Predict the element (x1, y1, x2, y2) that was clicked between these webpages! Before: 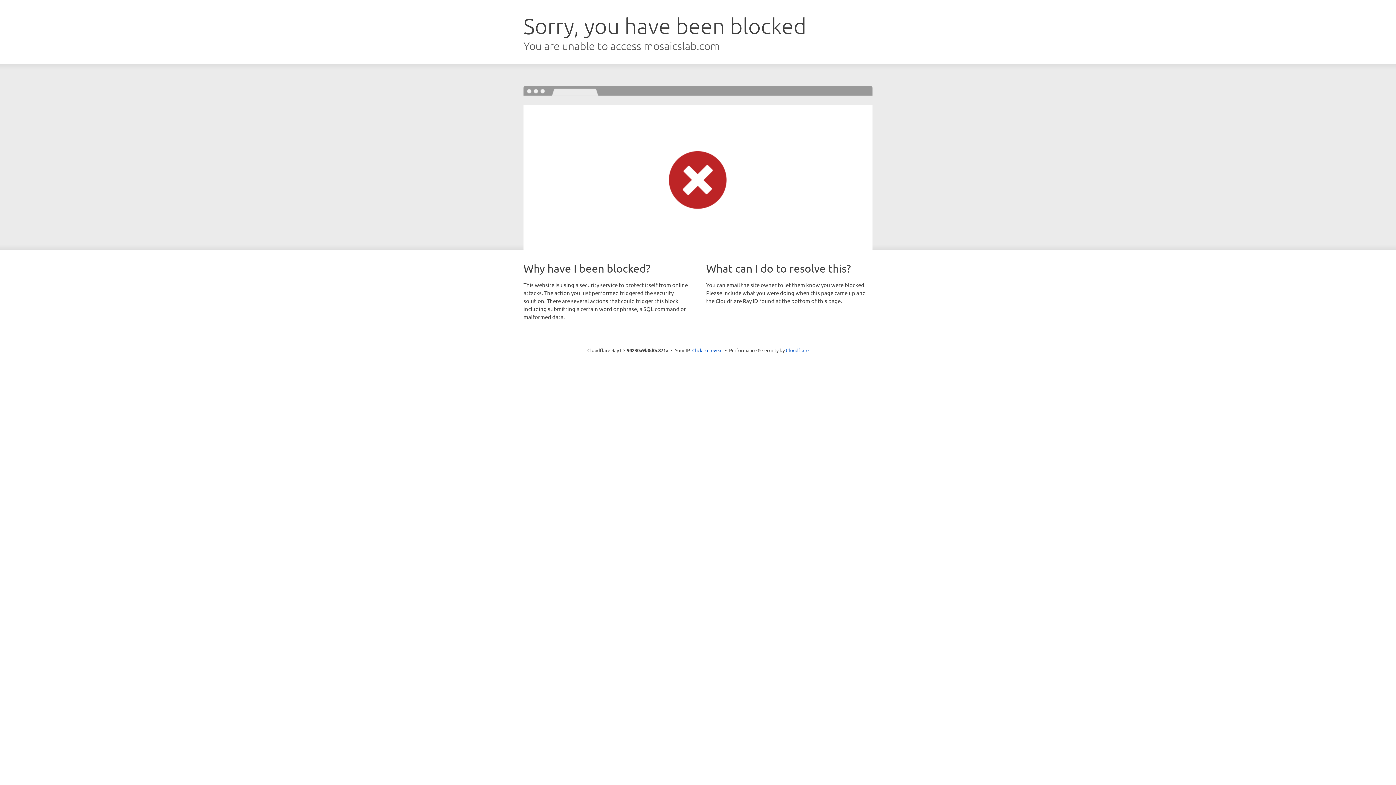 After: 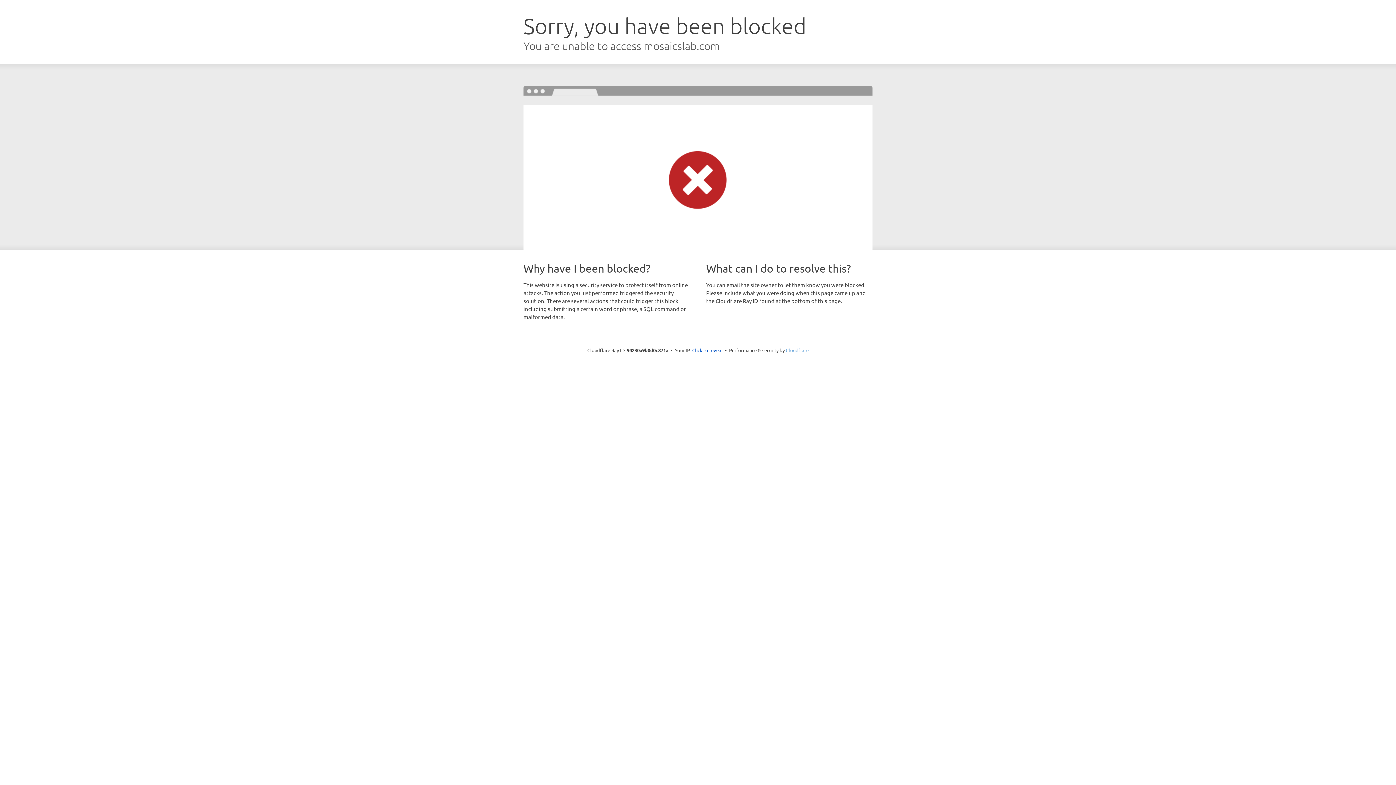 Action: bbox: (786, 347, 808, 353) label: Cloudflare